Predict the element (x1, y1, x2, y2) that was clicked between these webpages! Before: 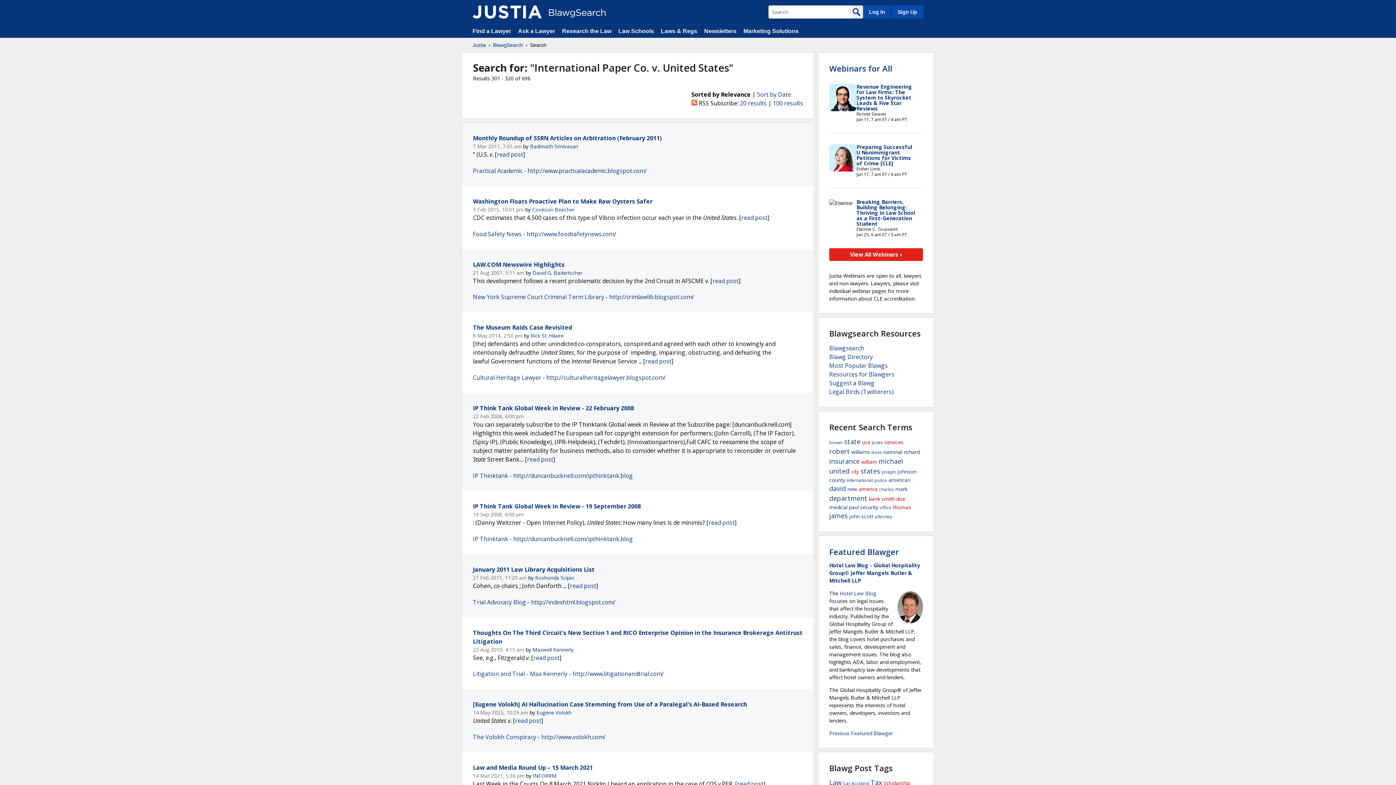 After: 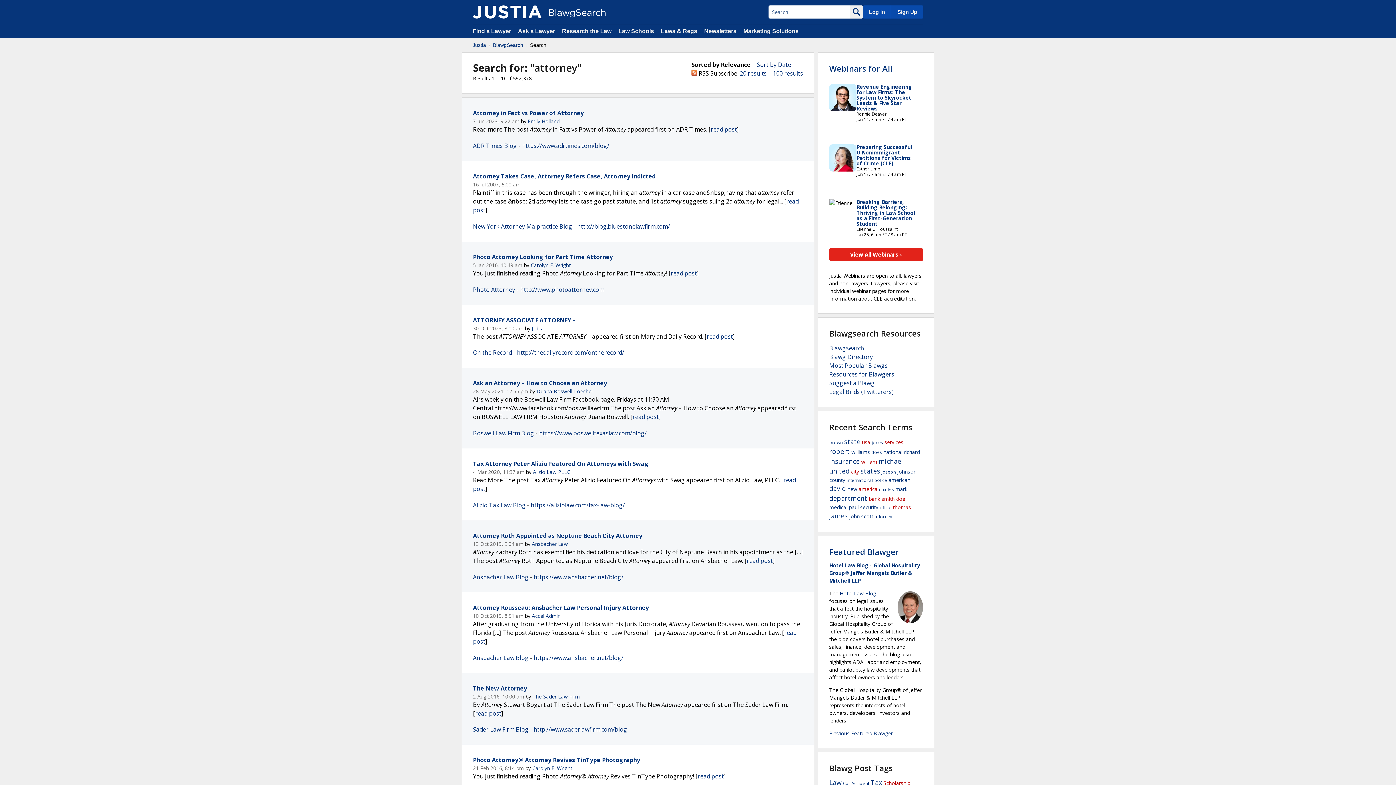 Action: label: attorney bbox: (874, 513, 892, 520)